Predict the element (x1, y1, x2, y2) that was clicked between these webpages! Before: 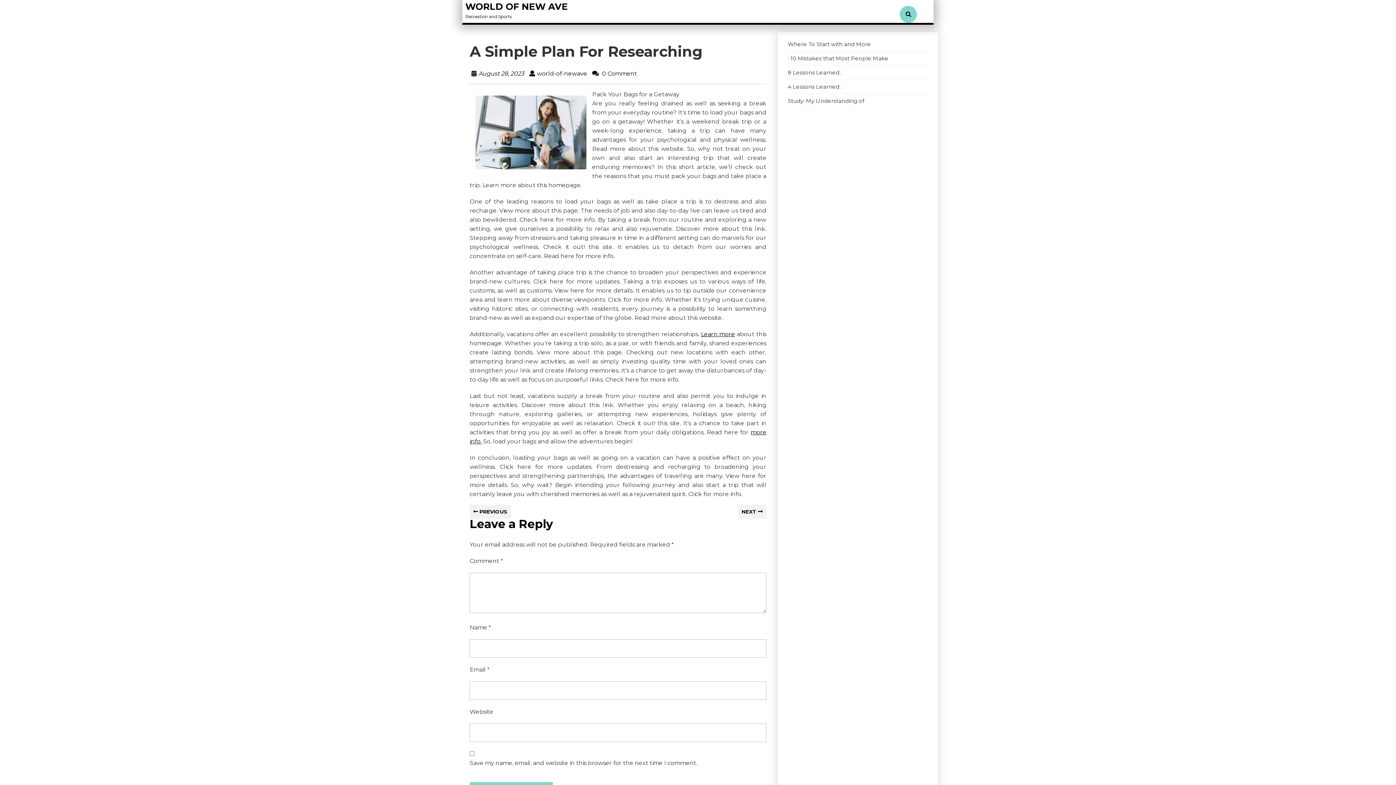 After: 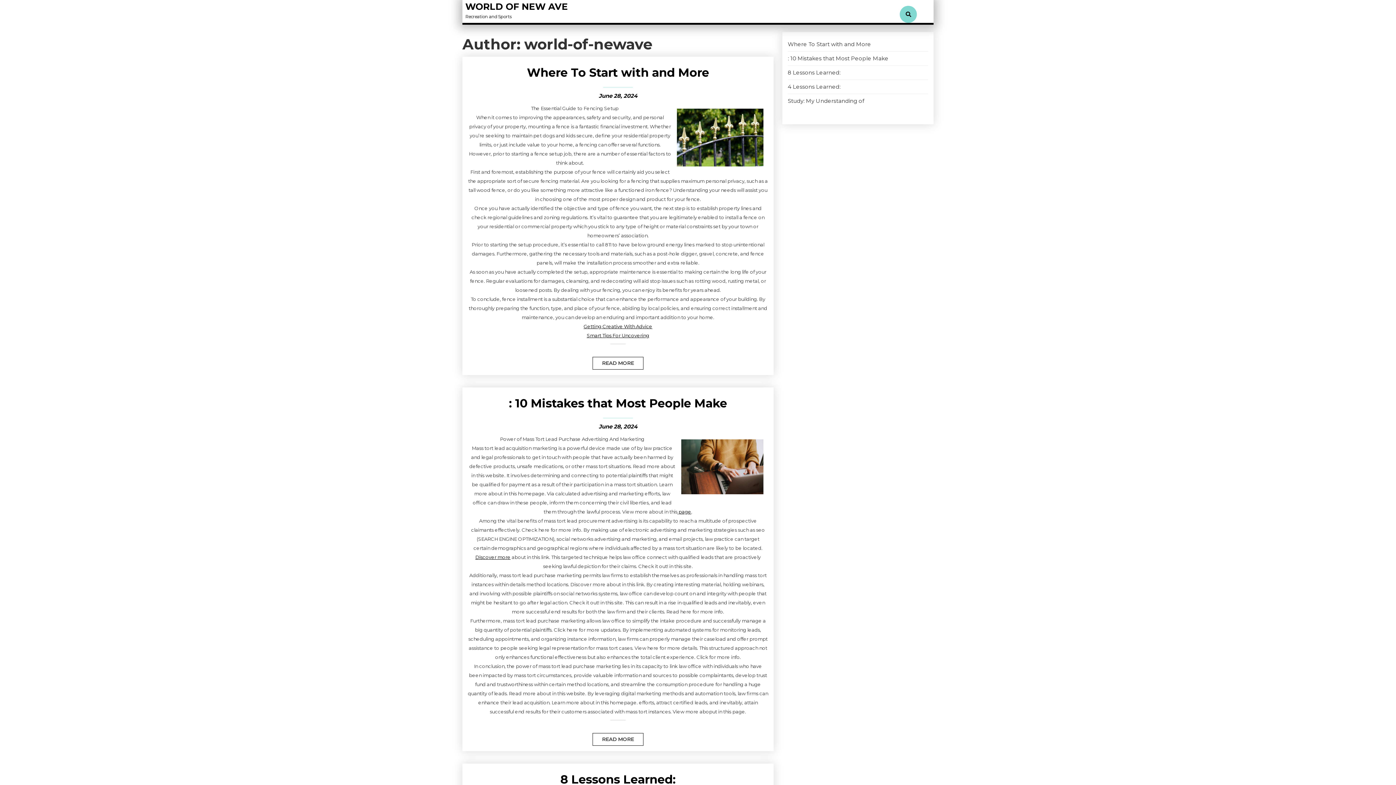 Action: bbox: (537, 70, 587, 77) label: world-of-newave